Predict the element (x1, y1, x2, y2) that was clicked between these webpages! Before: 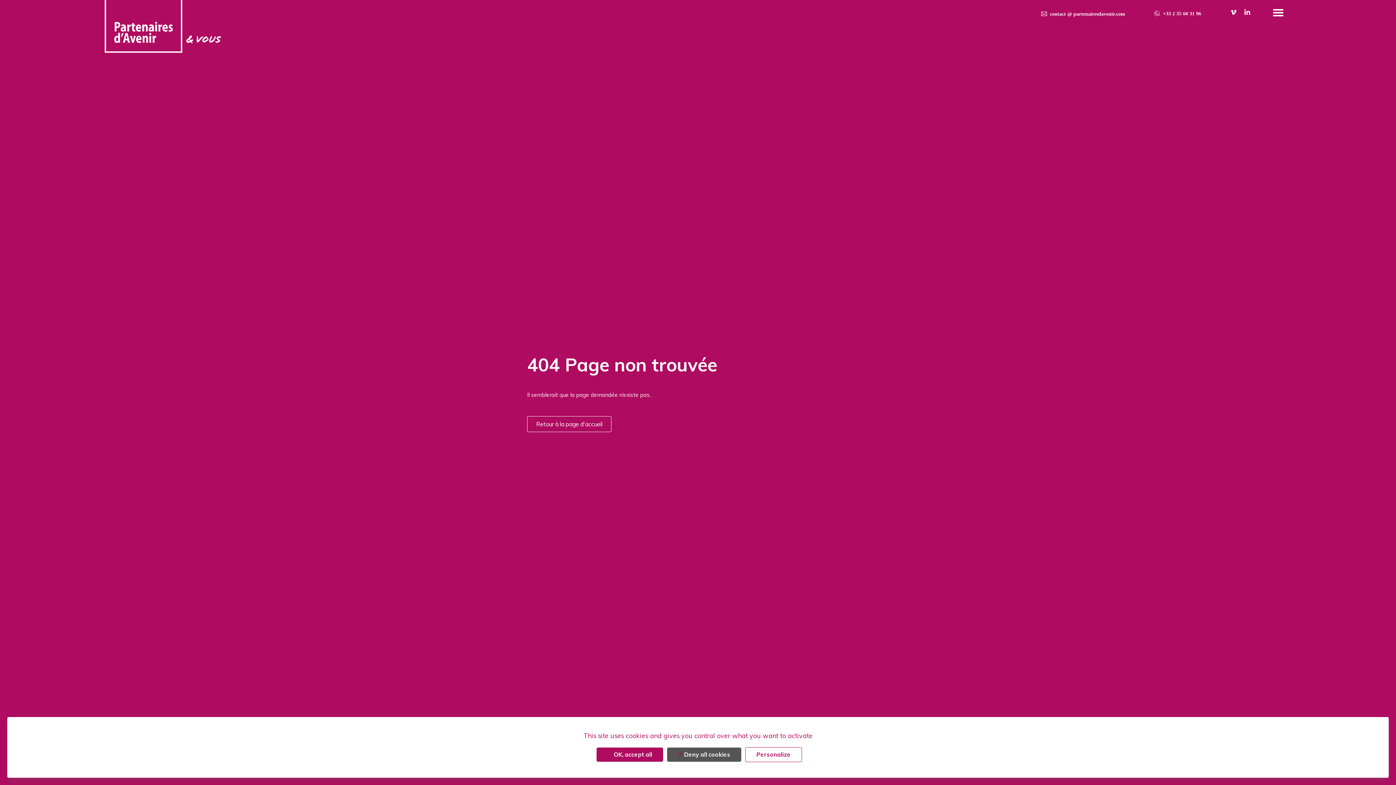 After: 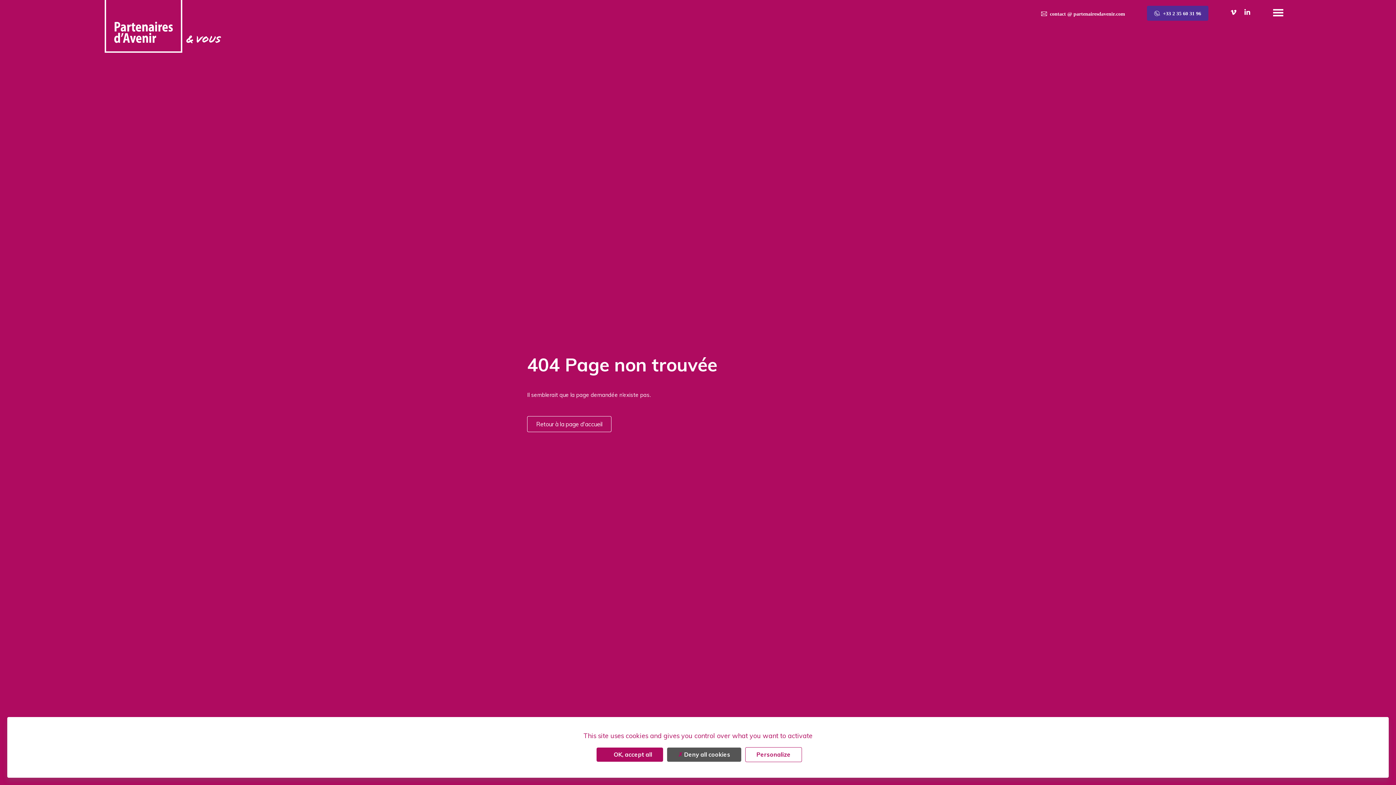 Action: label:  +33 2 35 60 31 96 bbox: (1147, 5, 1208, 20)